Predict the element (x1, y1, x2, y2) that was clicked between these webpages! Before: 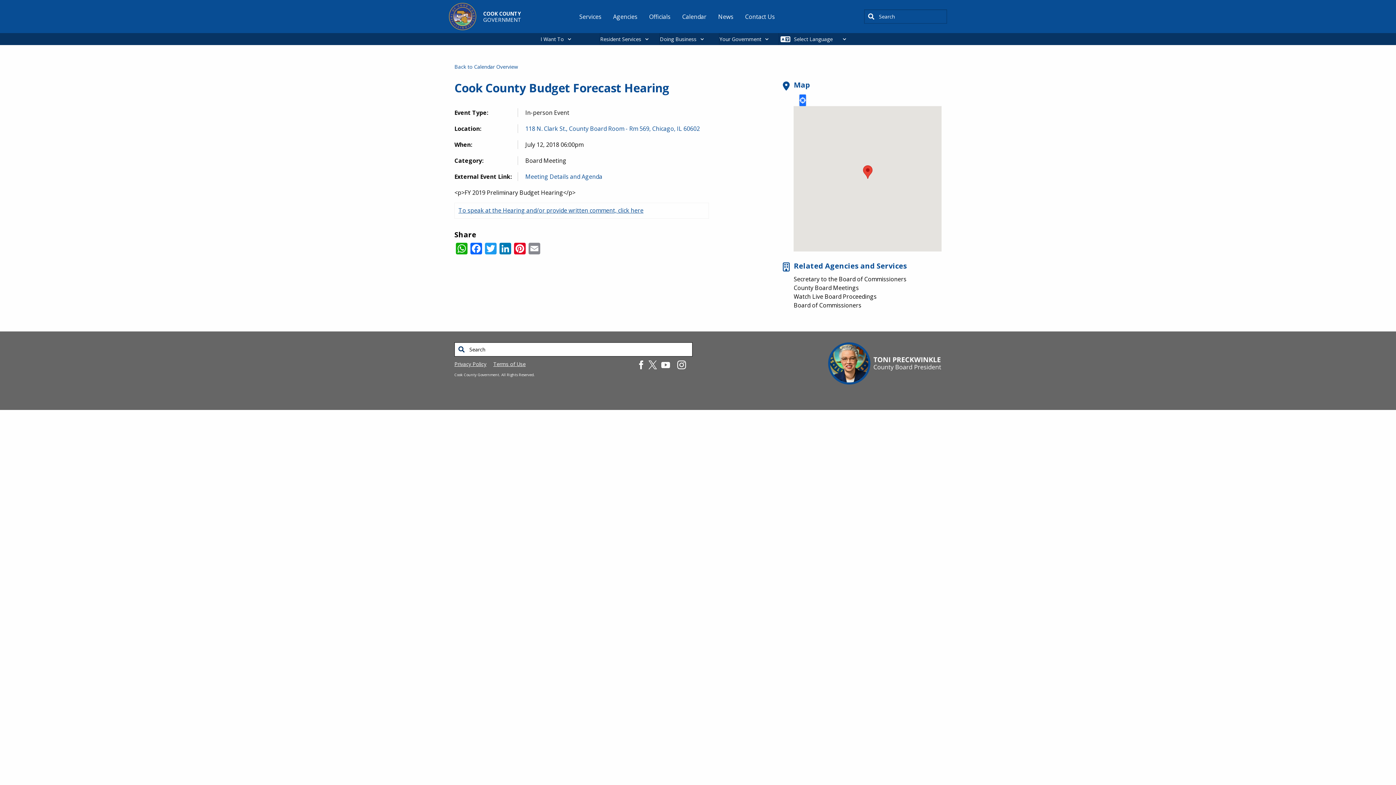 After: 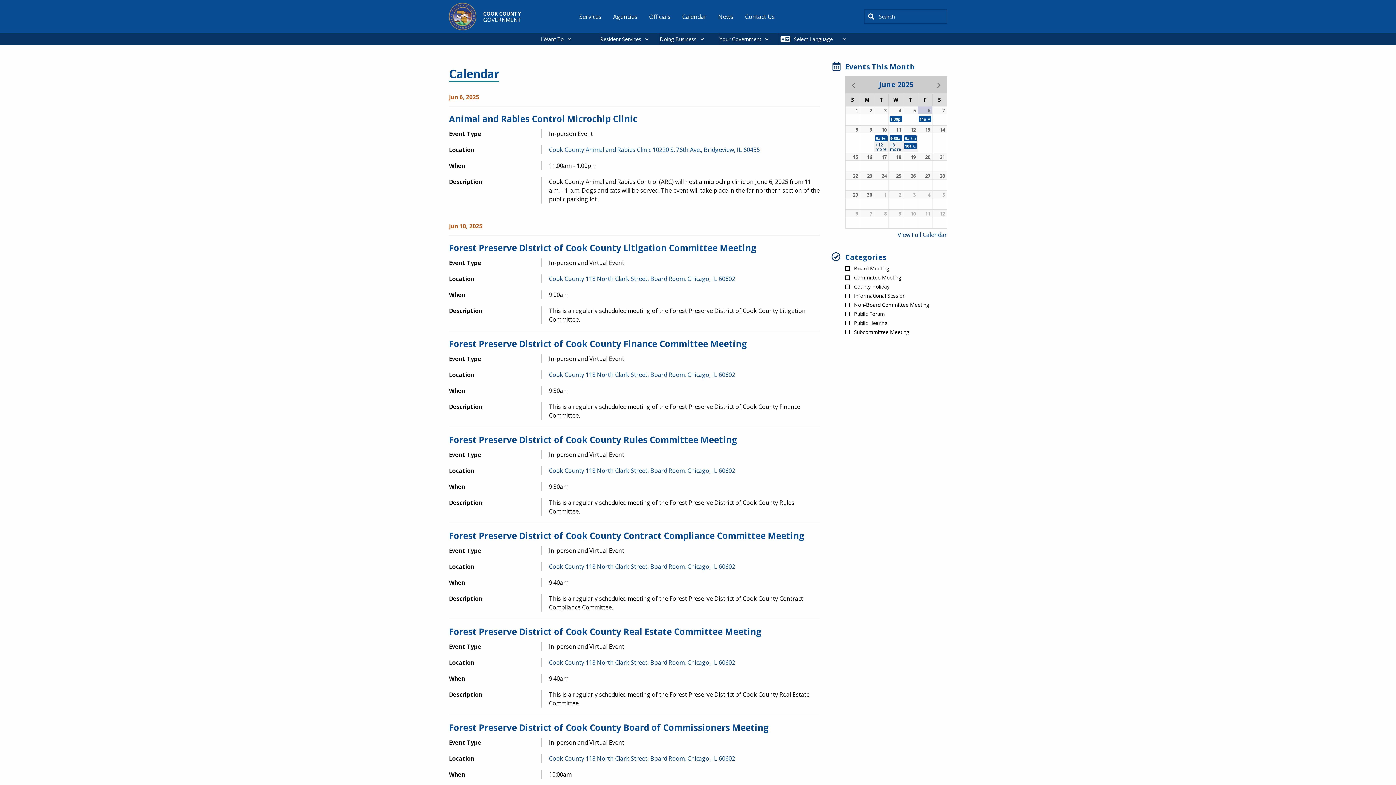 Action: label: Calendar bbox: (676, 9, 712, 23)